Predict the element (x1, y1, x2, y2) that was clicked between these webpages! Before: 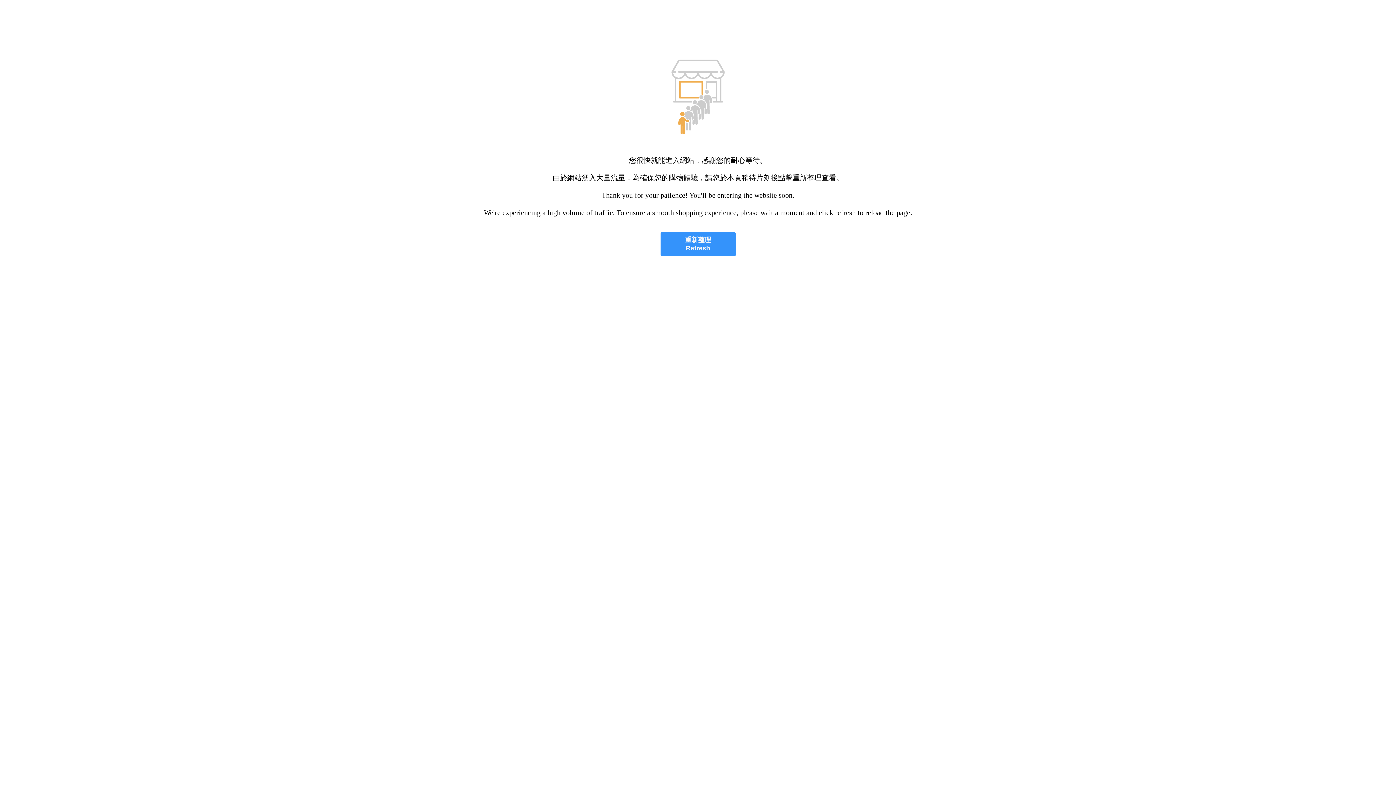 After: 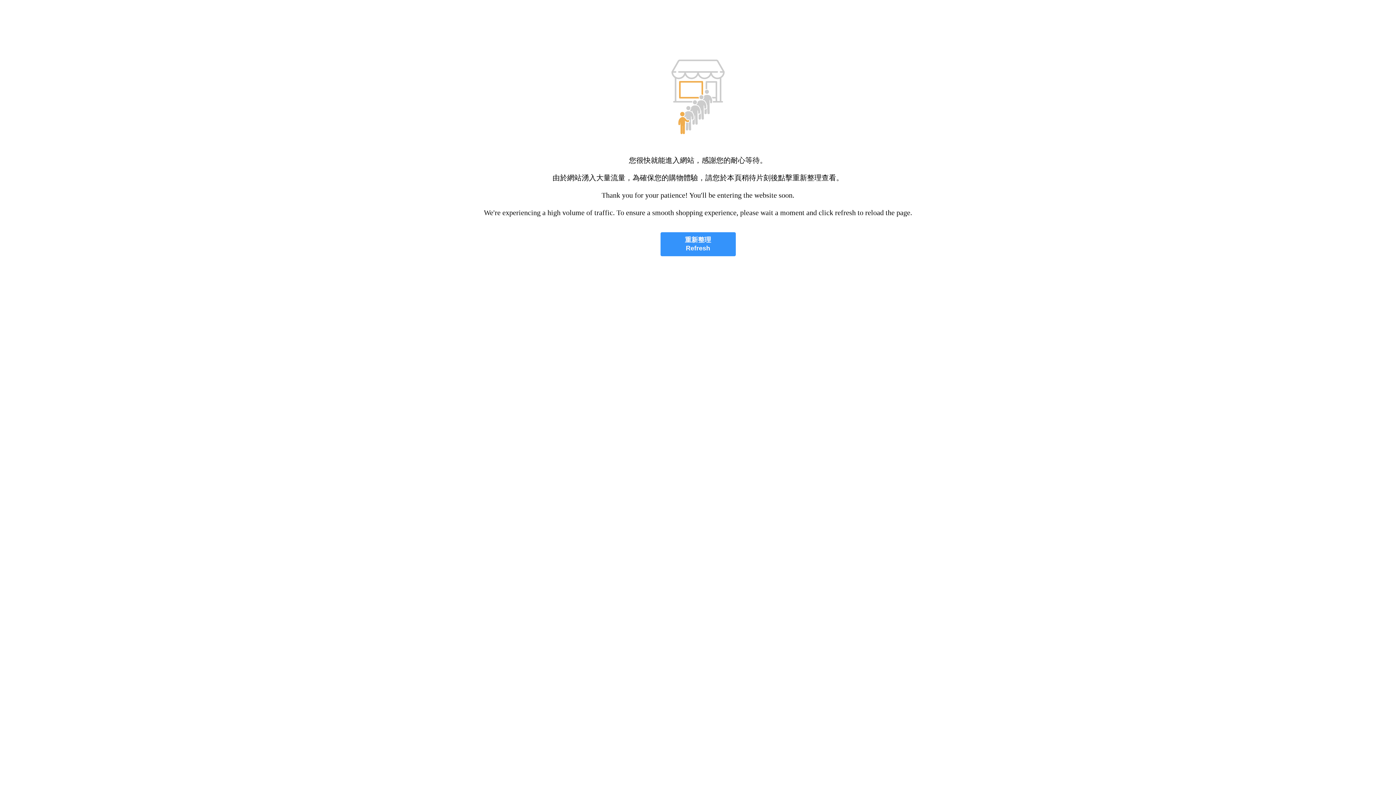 Action: label: 重新整理
Refresh bbox: (660, 232, 735, 256)